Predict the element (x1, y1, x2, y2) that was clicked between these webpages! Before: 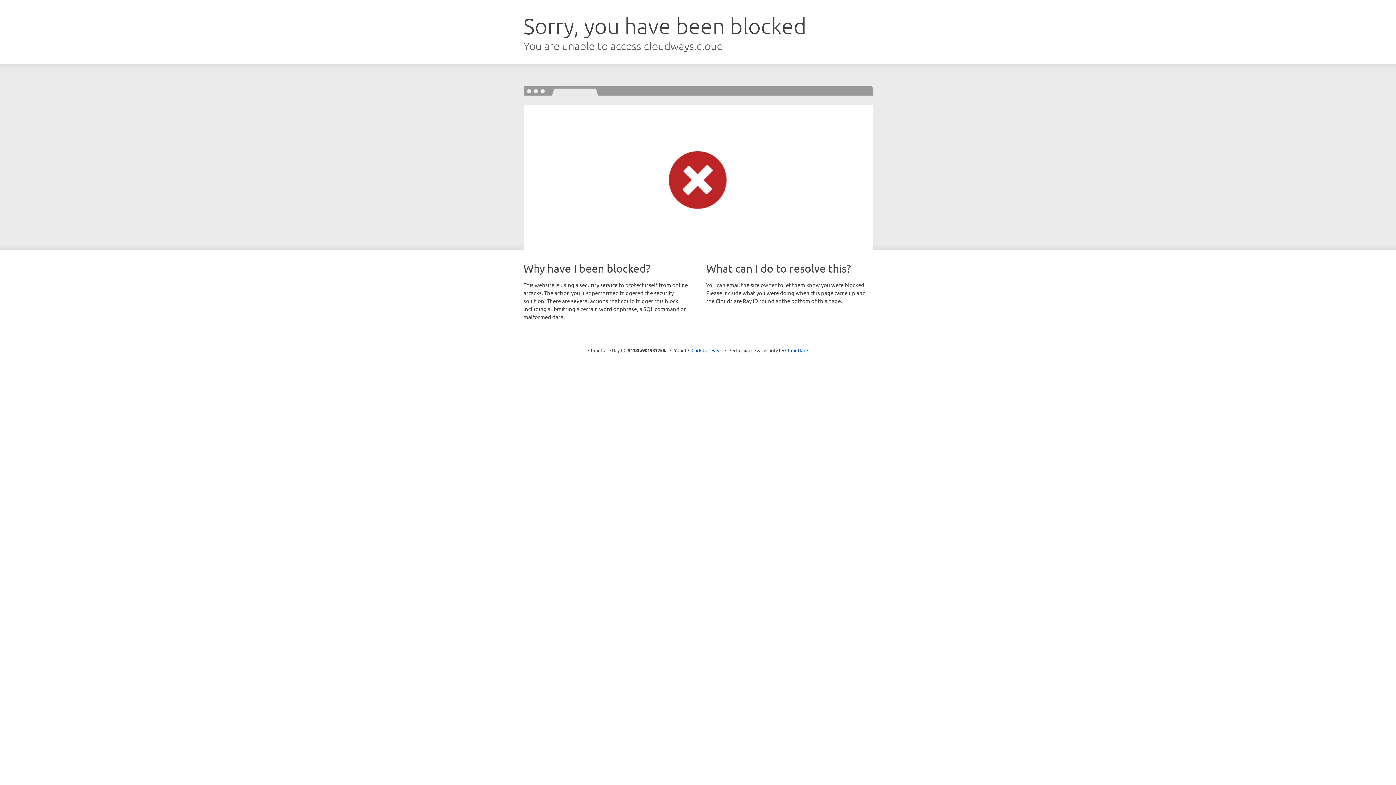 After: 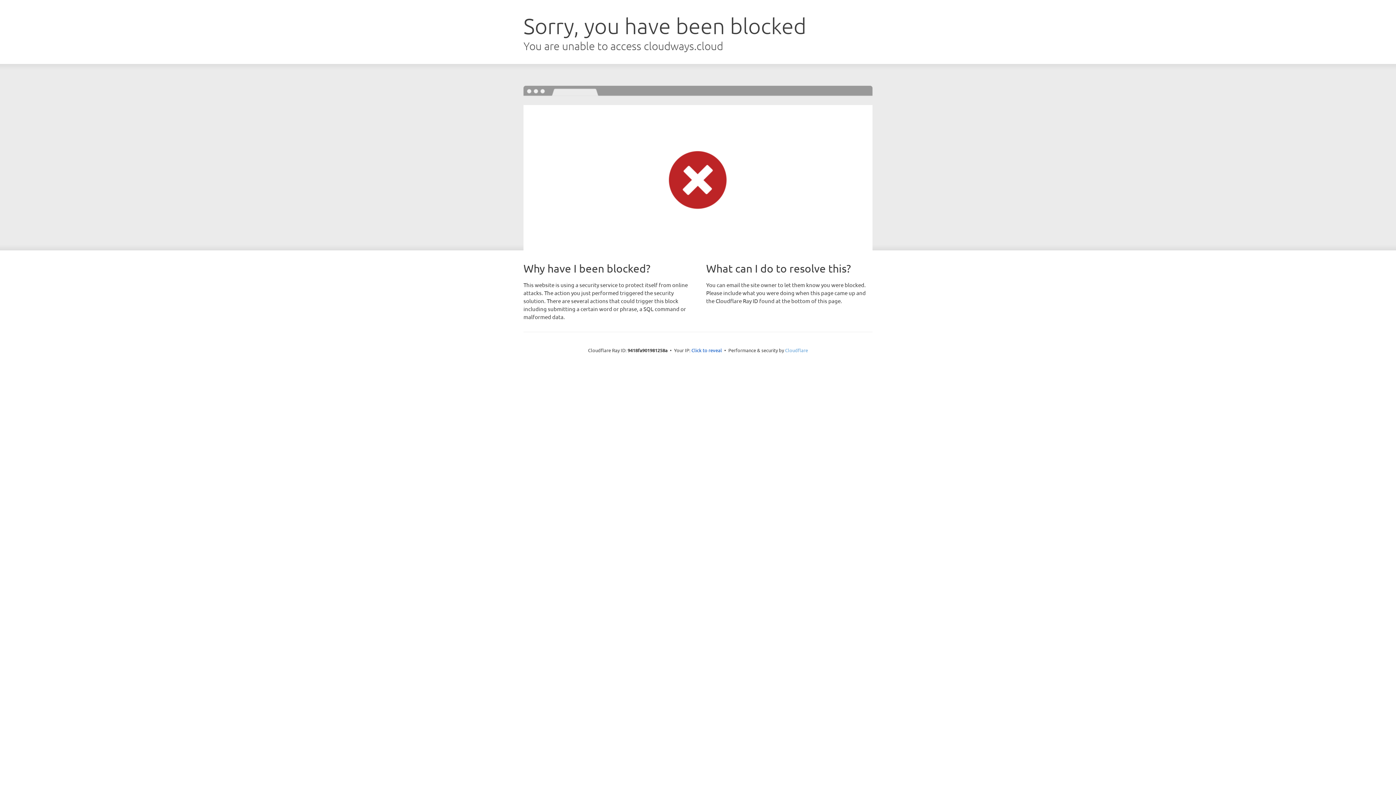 Action: bbox: (785, 347, 808, 353) label: Cloudflare